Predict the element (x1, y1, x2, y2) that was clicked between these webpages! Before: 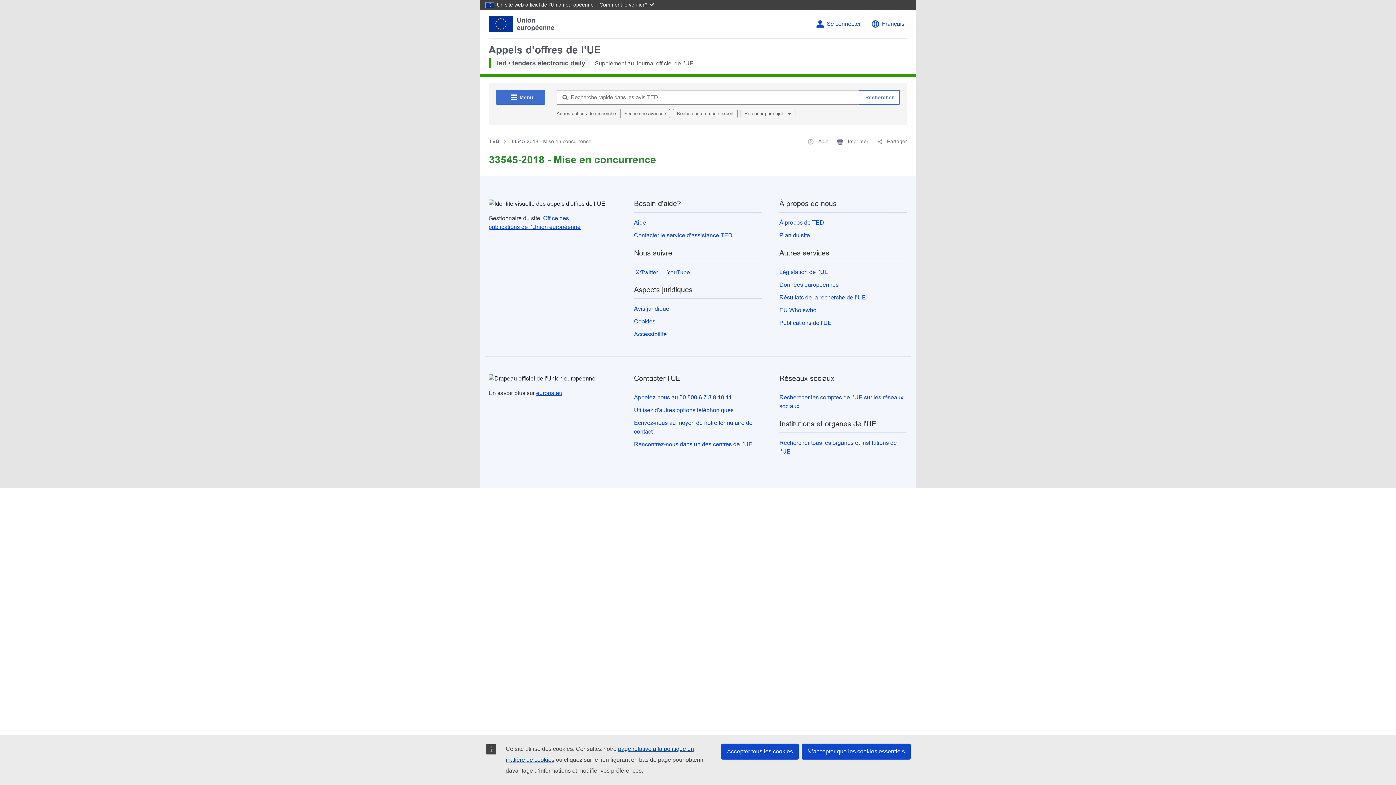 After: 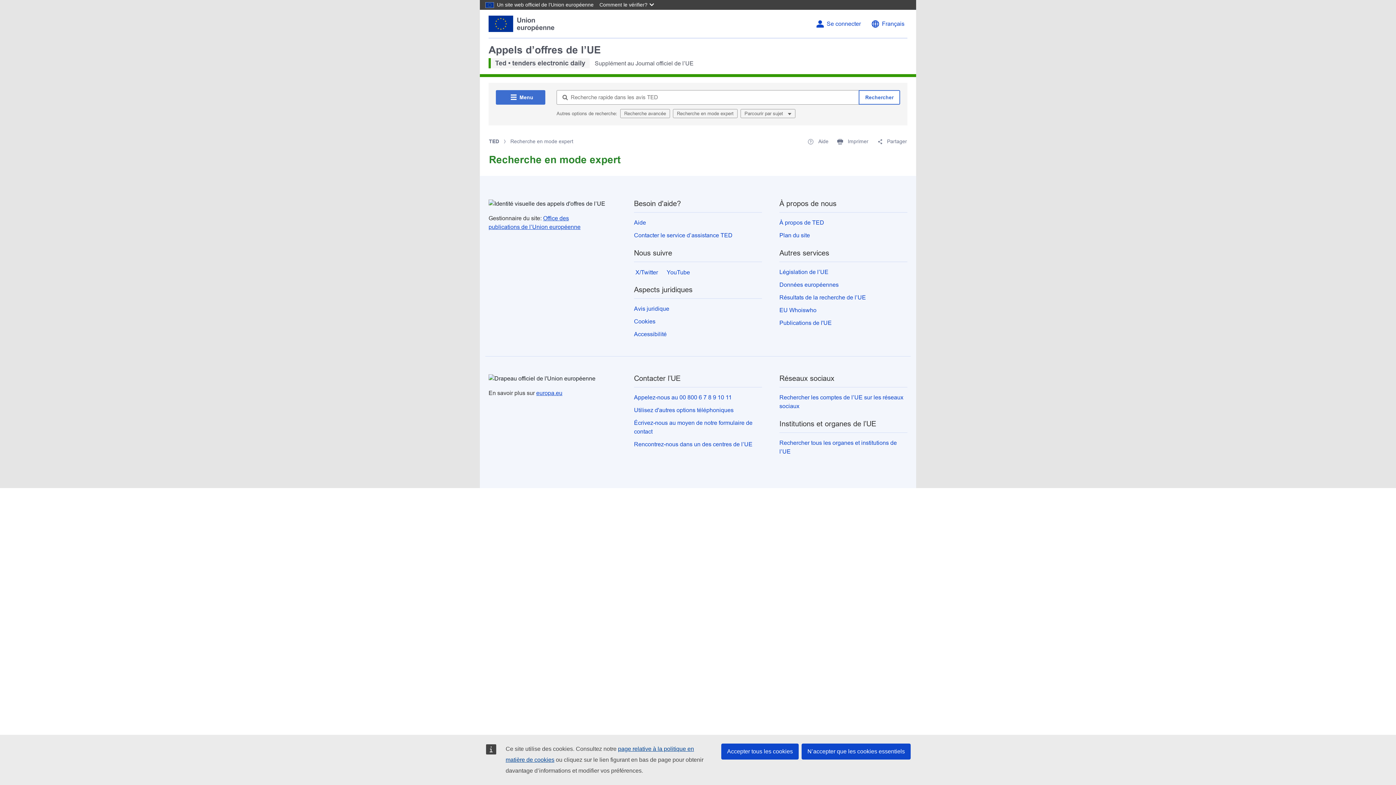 Action: bbox: (673, 109, 737, 118) label: Recherche en mode expert